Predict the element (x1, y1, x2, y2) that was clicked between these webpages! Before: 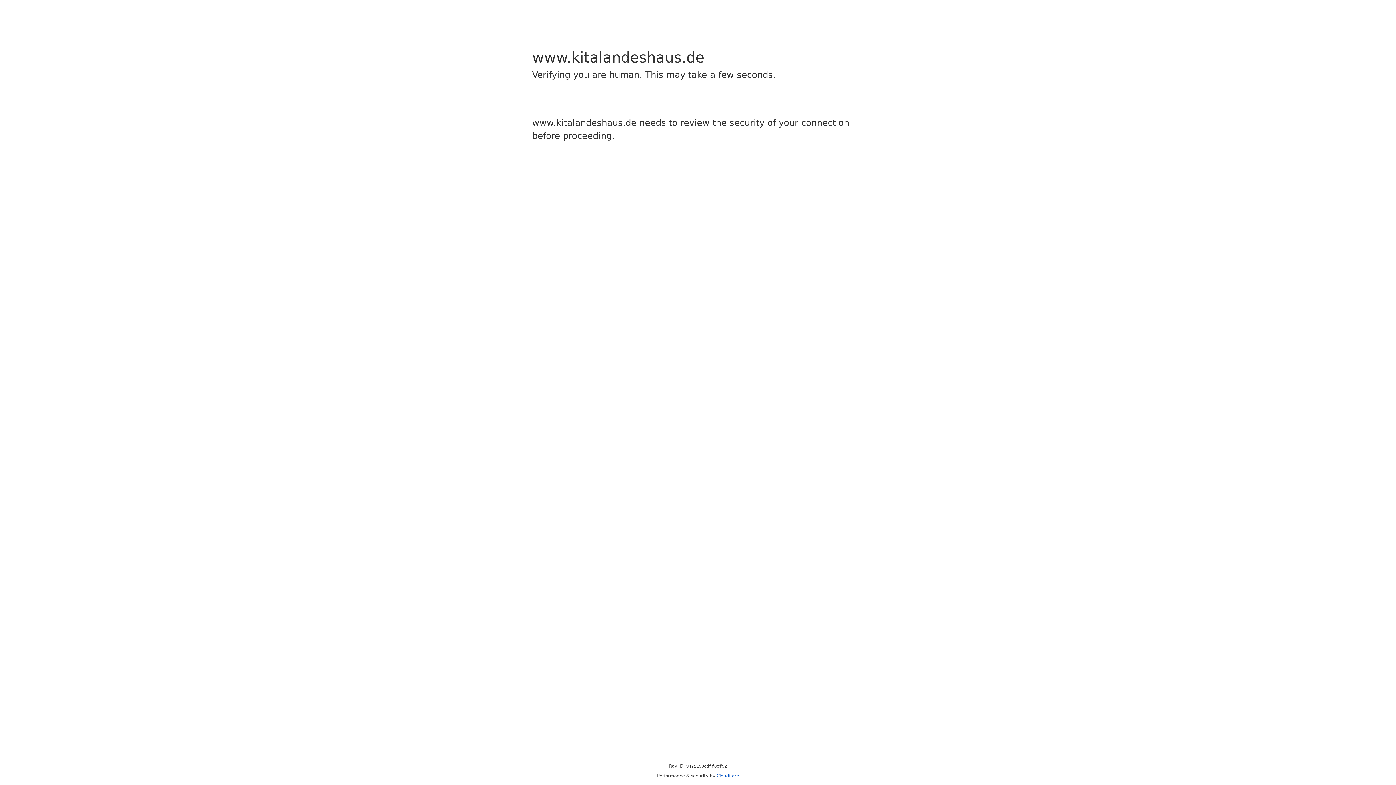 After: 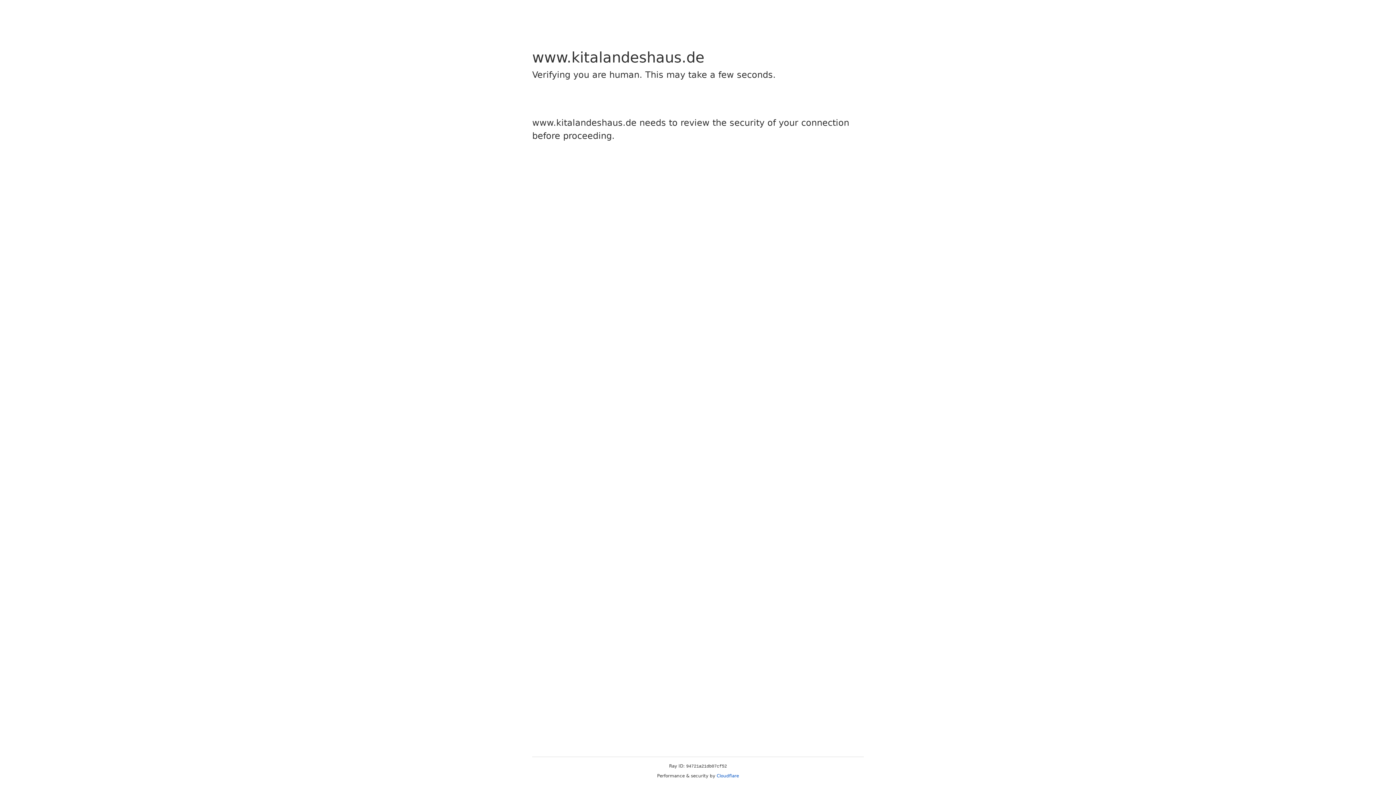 Action: bbox: (716, 773, 739, 778) label: Cloudflare